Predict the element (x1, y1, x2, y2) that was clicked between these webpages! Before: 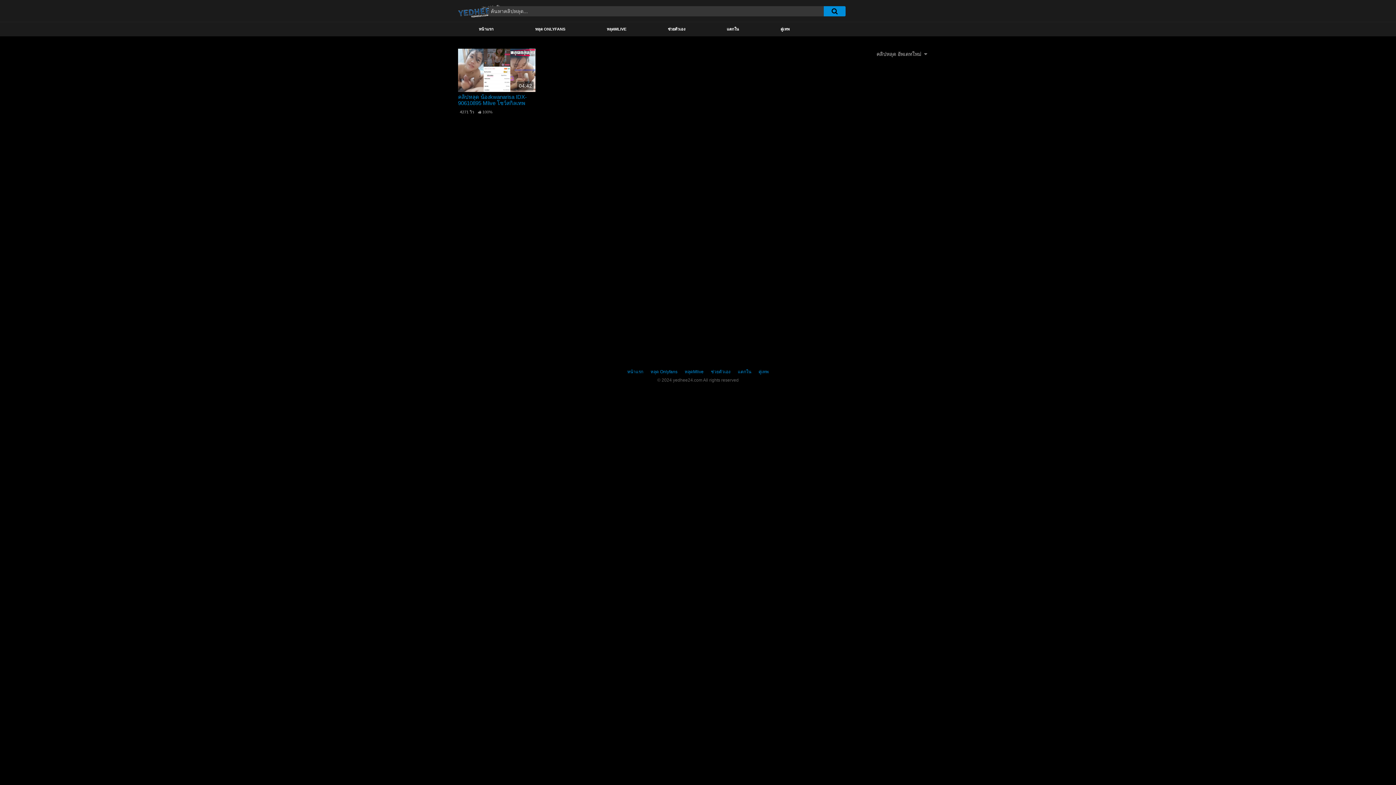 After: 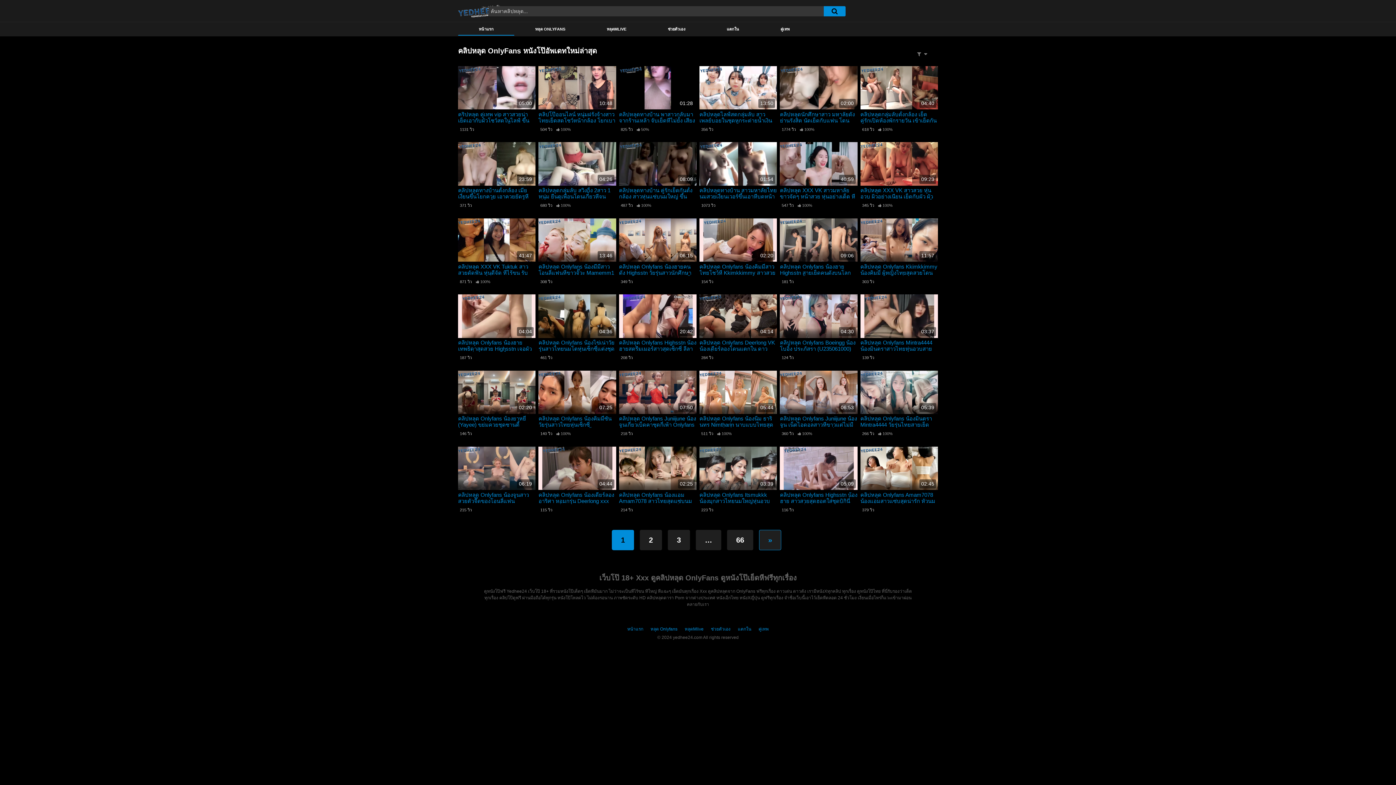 Action: bbox: (627, 369, 643, 374) label: หน้าแรก